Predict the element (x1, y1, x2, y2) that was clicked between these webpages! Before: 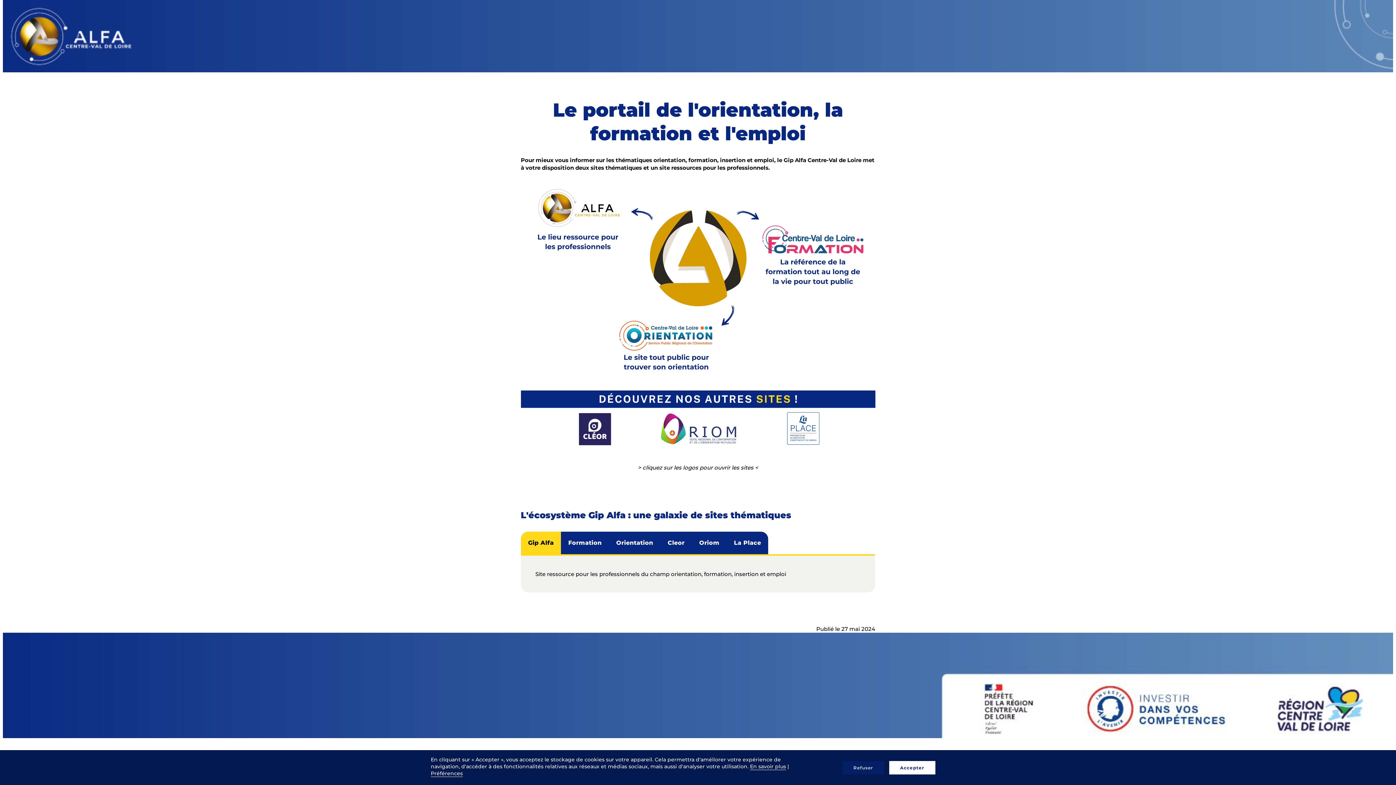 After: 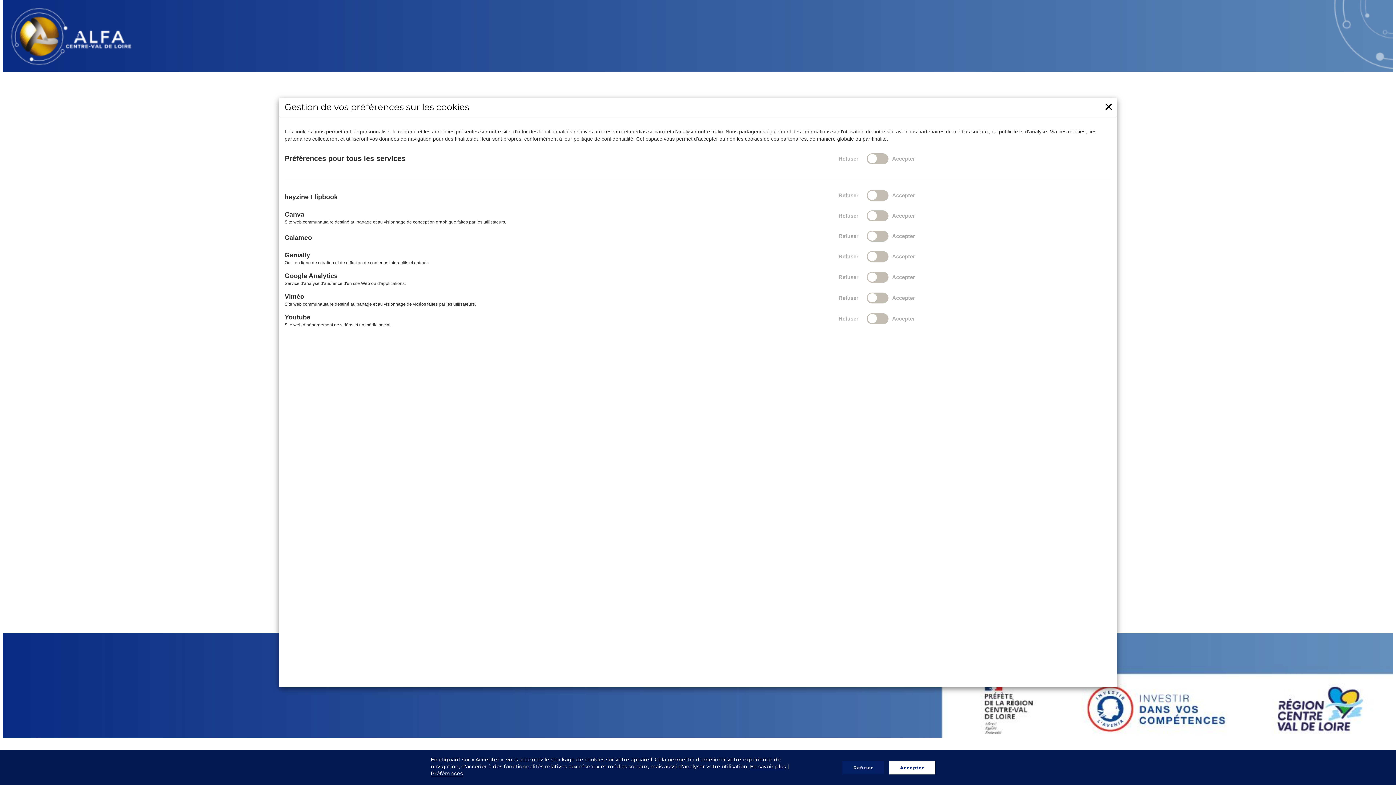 Action: bbox: (430, 770, 462, 777) label: Préférences